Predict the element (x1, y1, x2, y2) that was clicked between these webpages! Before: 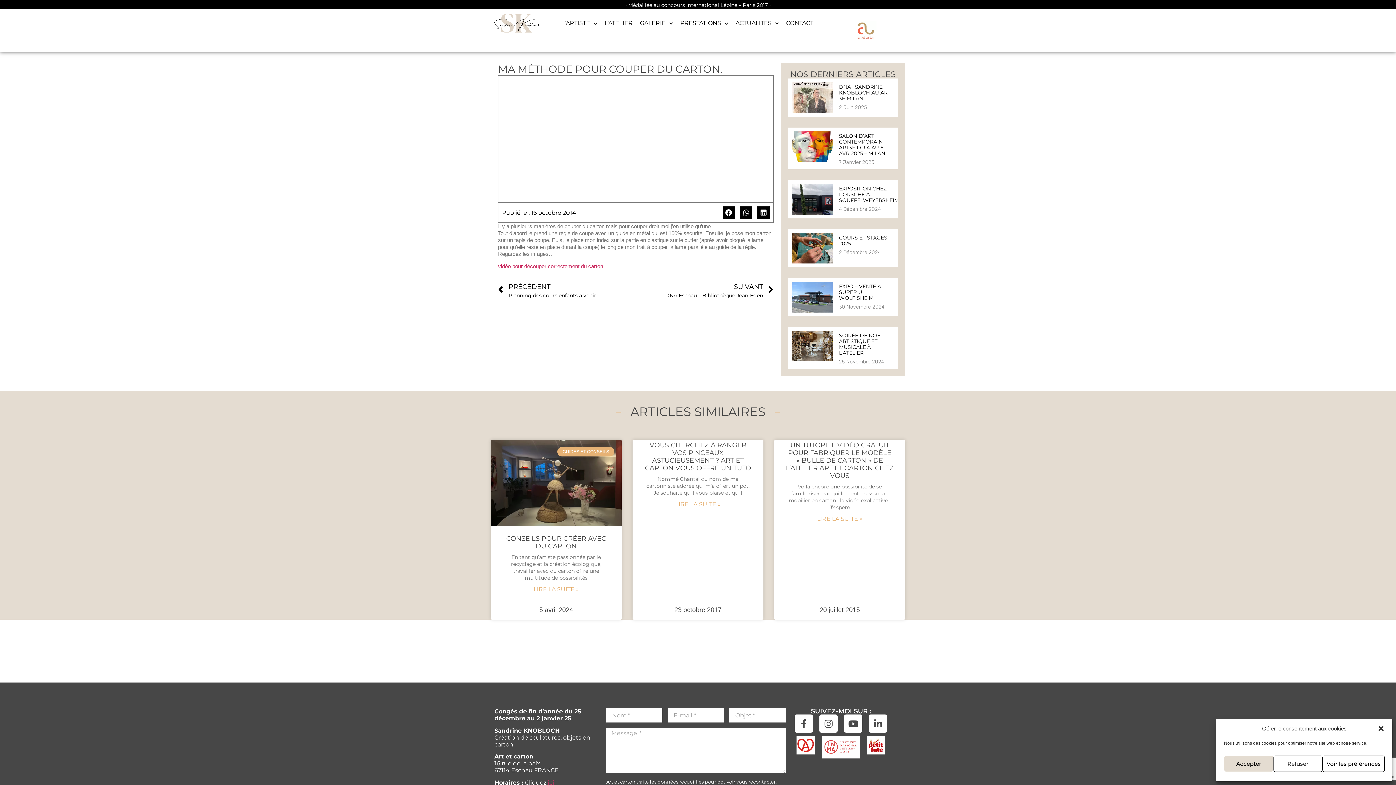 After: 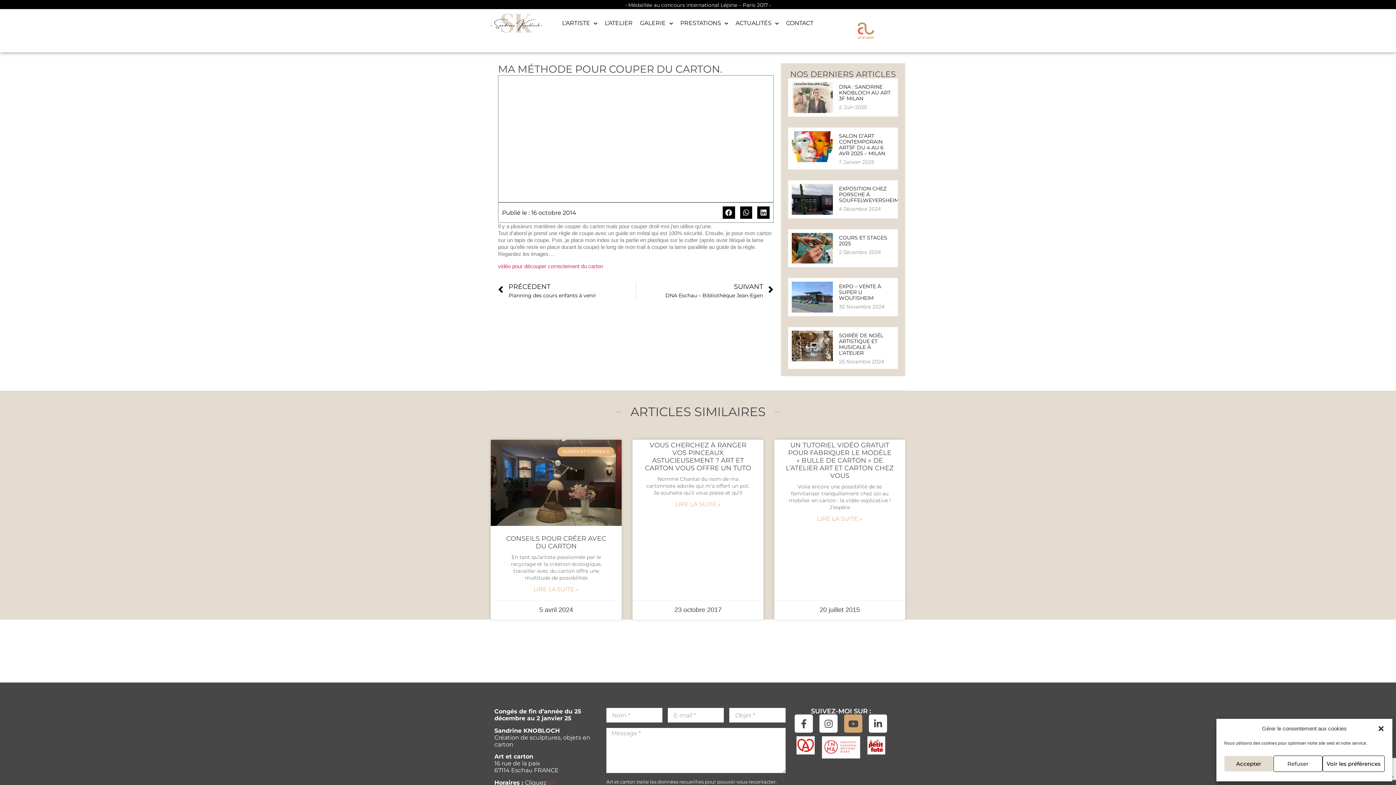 Action: bbox: (844, 715, 862, 733) label: Youtube